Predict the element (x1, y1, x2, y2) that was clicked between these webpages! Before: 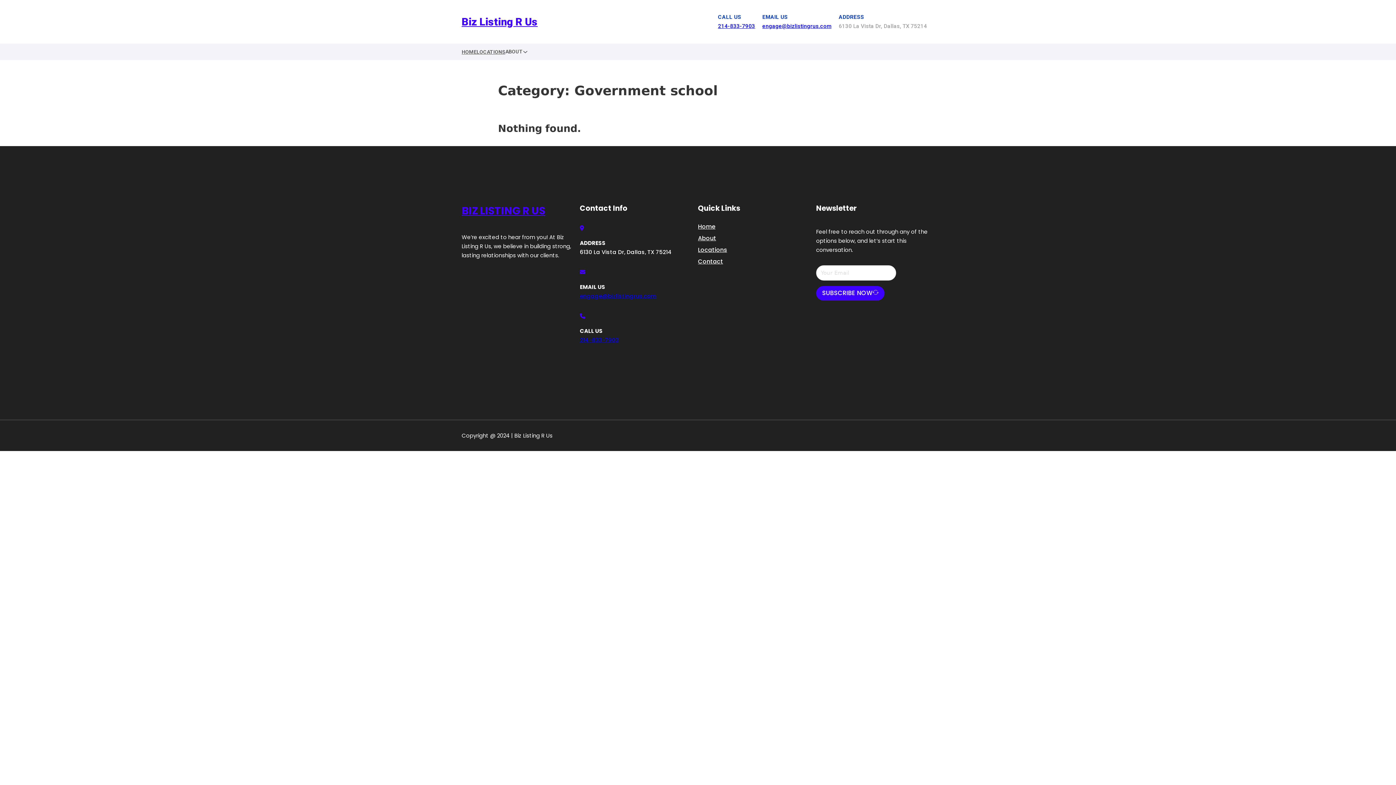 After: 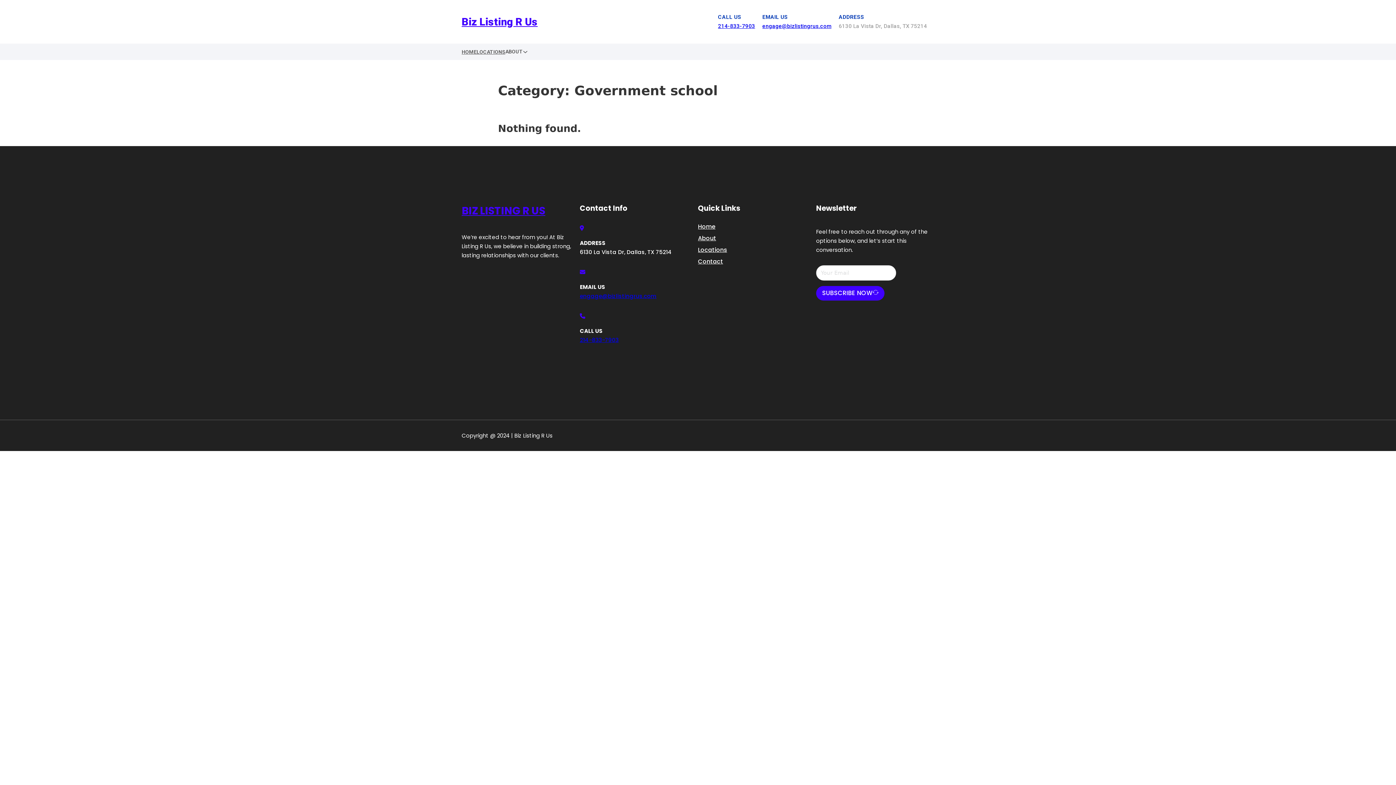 Action: bbox: (718, 22, 755, 29) label: 214-833-7903